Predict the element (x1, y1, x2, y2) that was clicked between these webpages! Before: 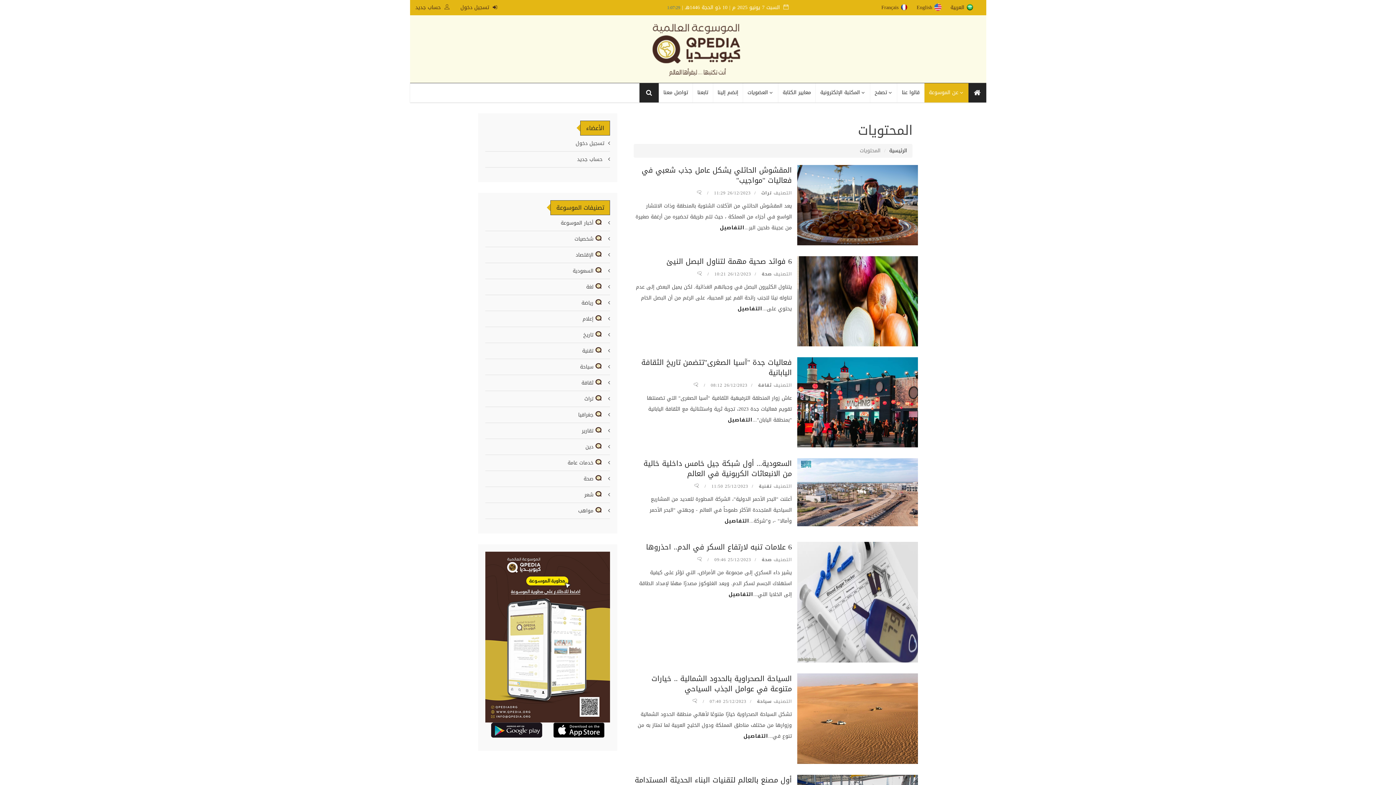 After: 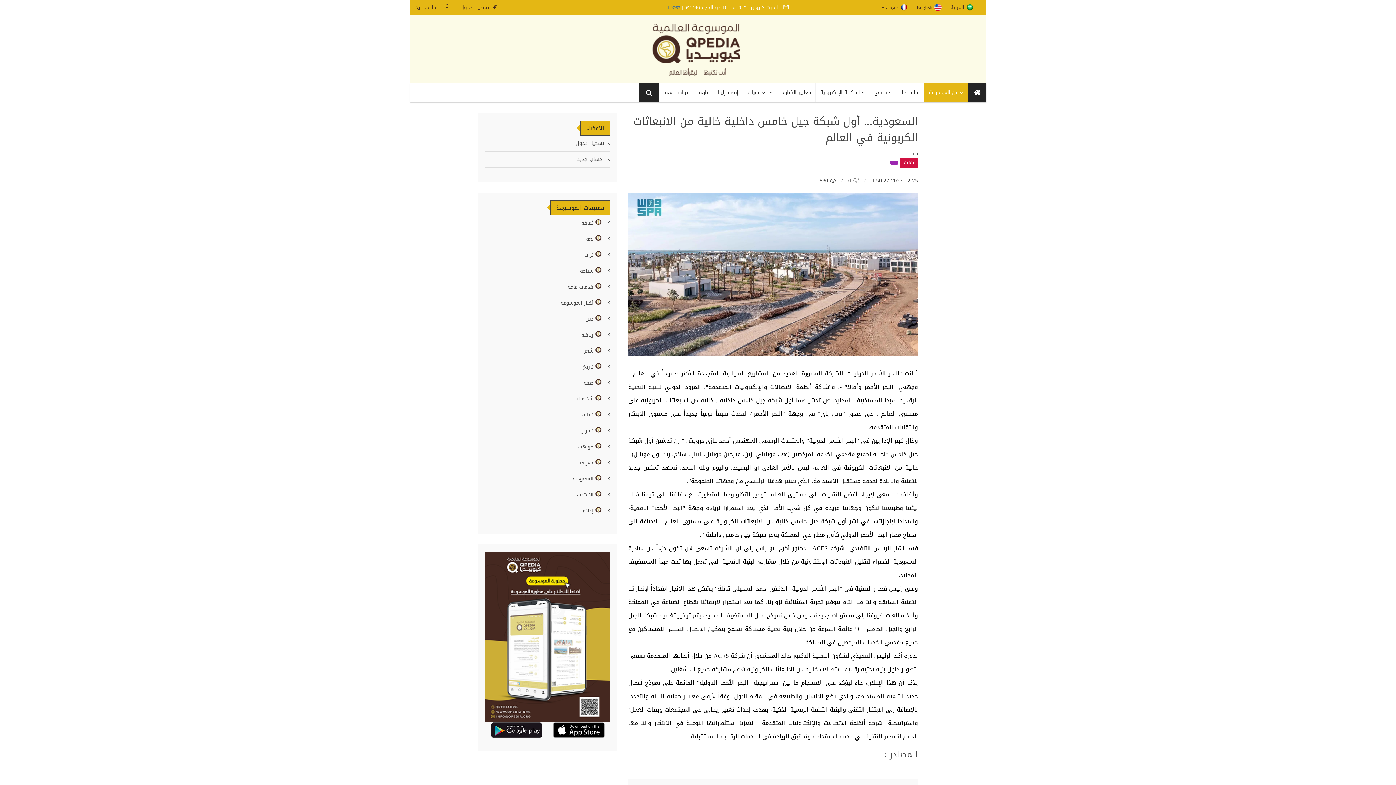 Action: label: التفاصيل bbox: (724, 516, 749, 526)